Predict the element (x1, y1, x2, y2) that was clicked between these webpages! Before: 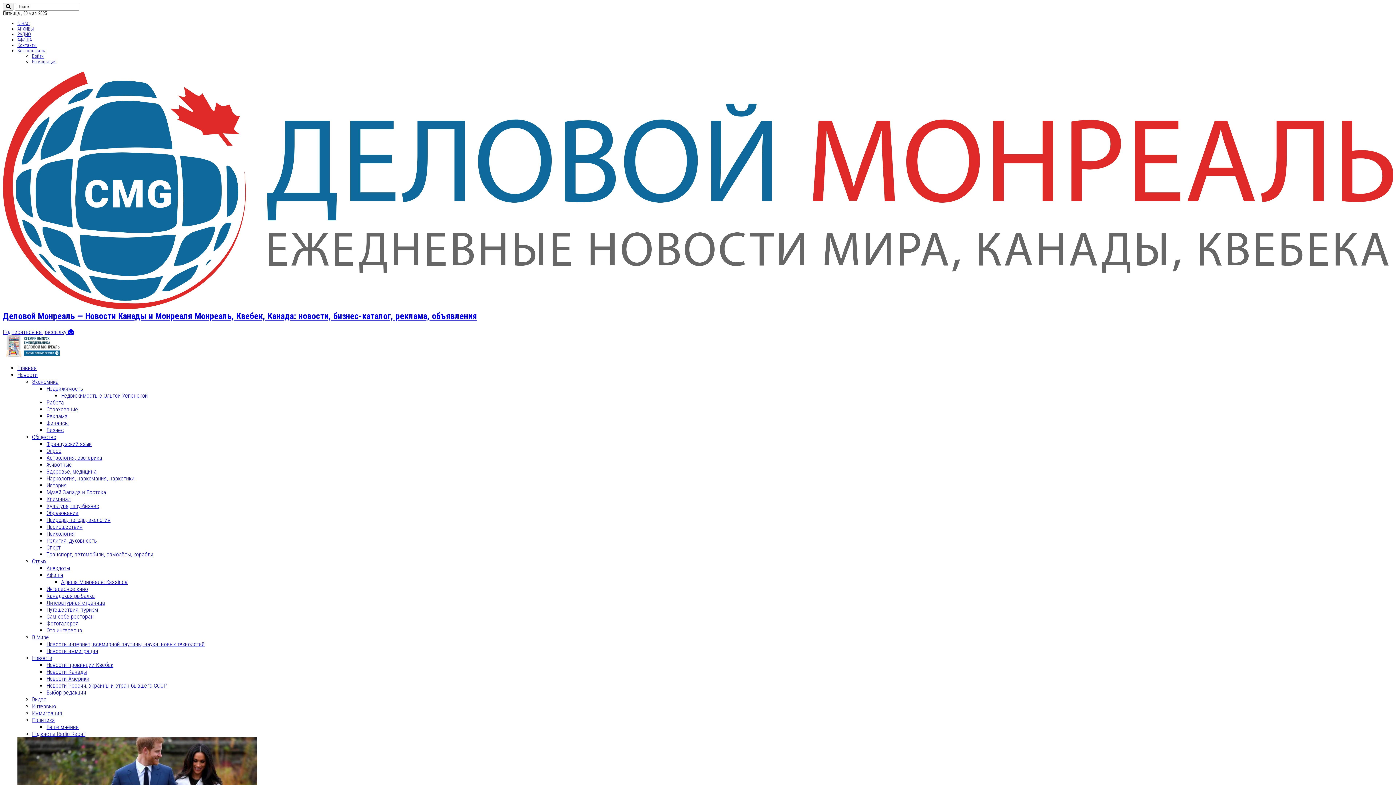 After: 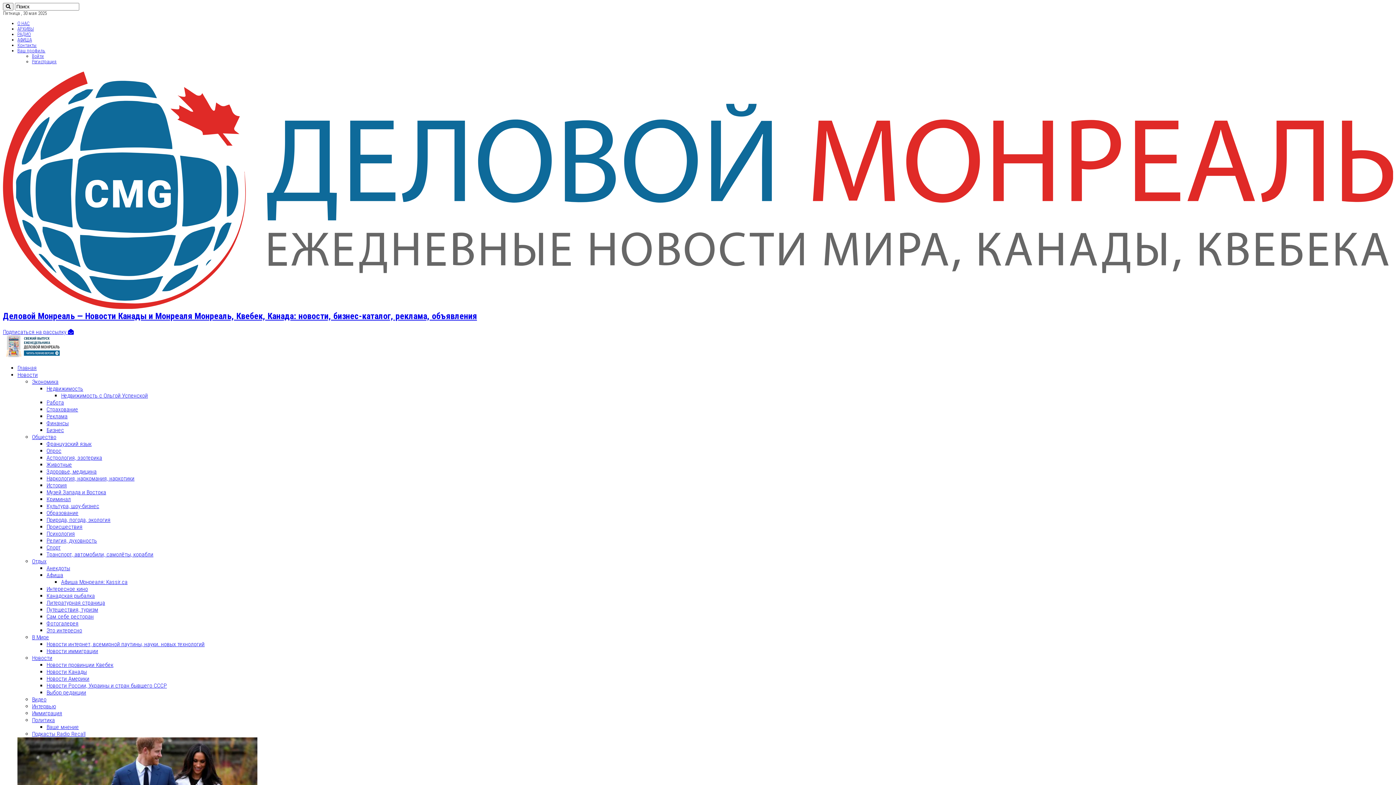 Action: label: Здоровье, медицина bbox: (46, 468, 96, 475)